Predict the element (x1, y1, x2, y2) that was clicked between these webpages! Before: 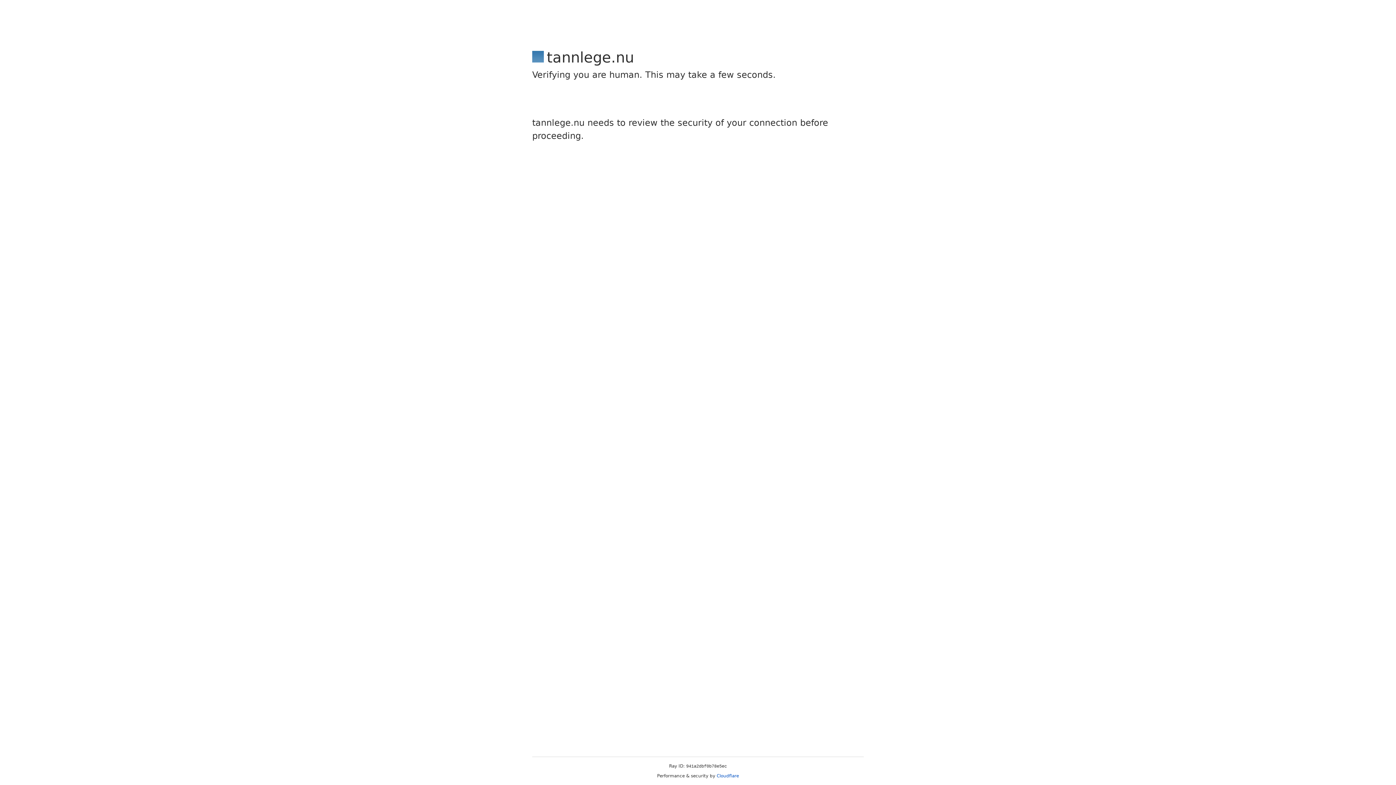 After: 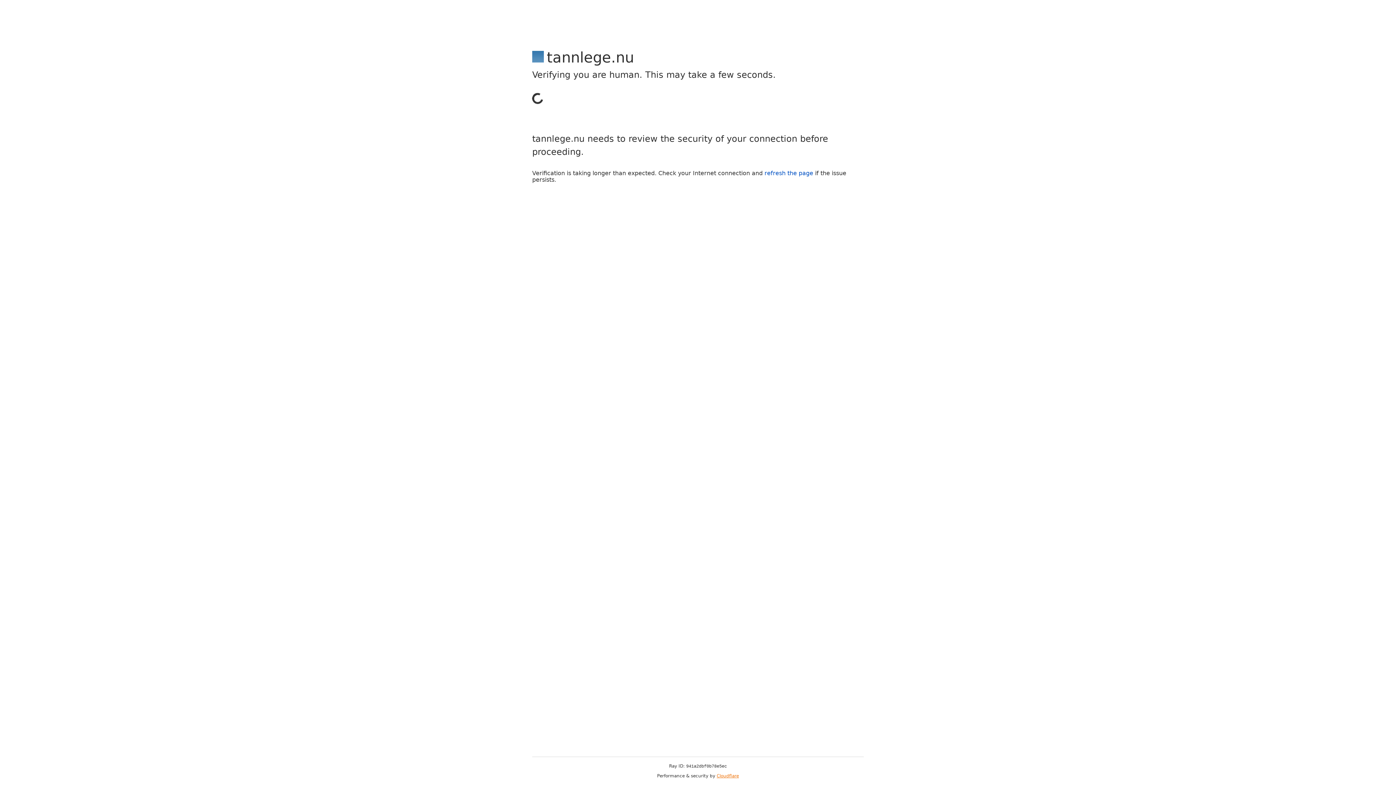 Action: label: Cloudflare bbox: (716, 773, 739, 778)